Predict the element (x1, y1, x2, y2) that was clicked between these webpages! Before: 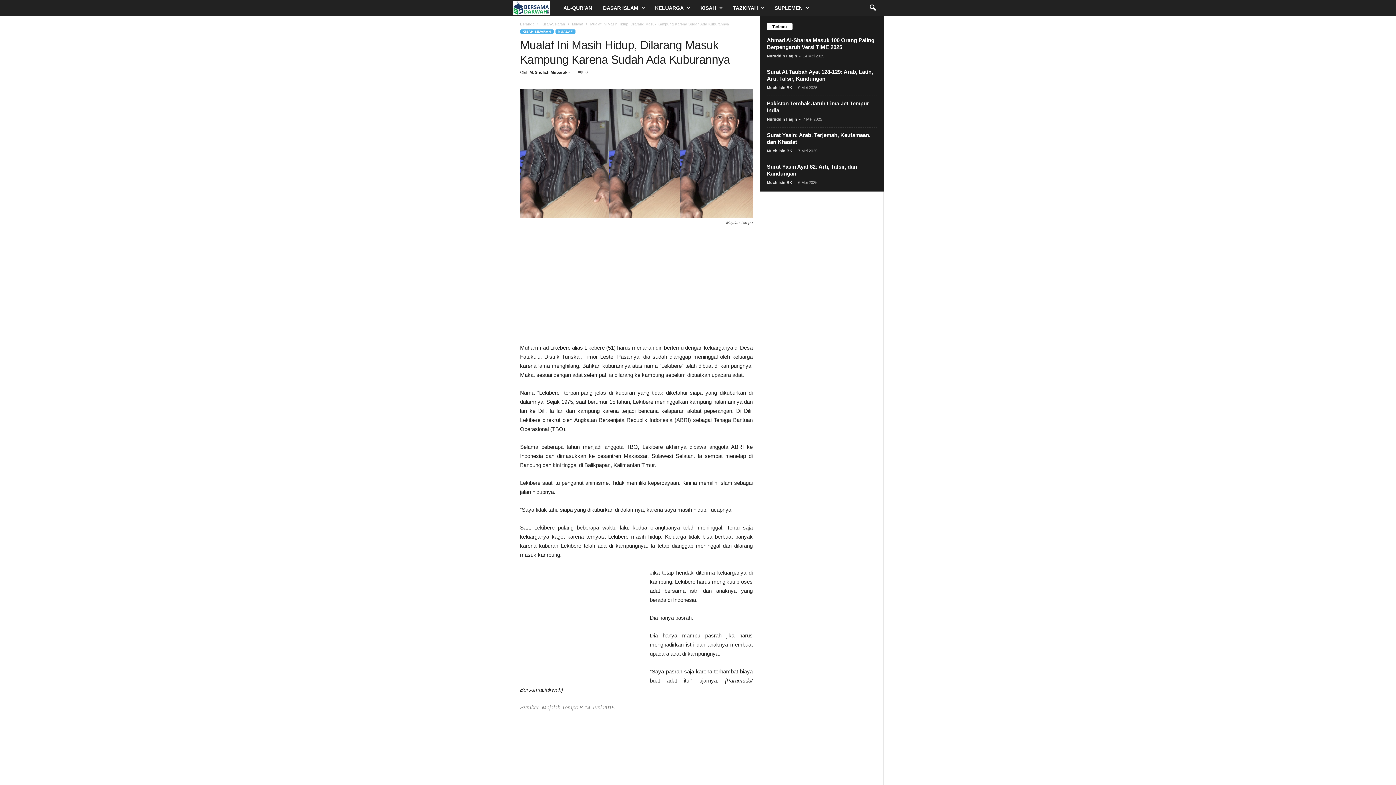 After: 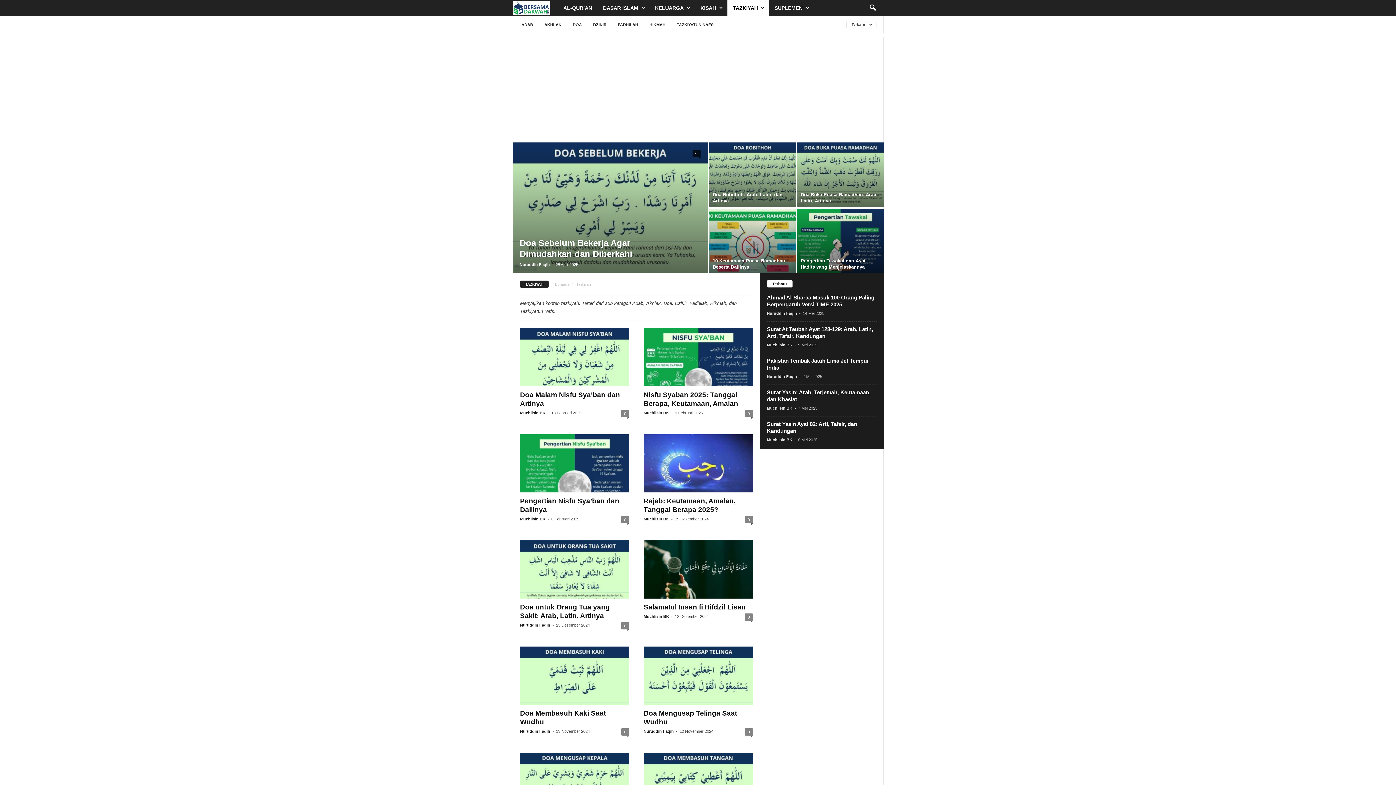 Action: label: TAZKIYAH bbox: (727, 0, 769, 16)